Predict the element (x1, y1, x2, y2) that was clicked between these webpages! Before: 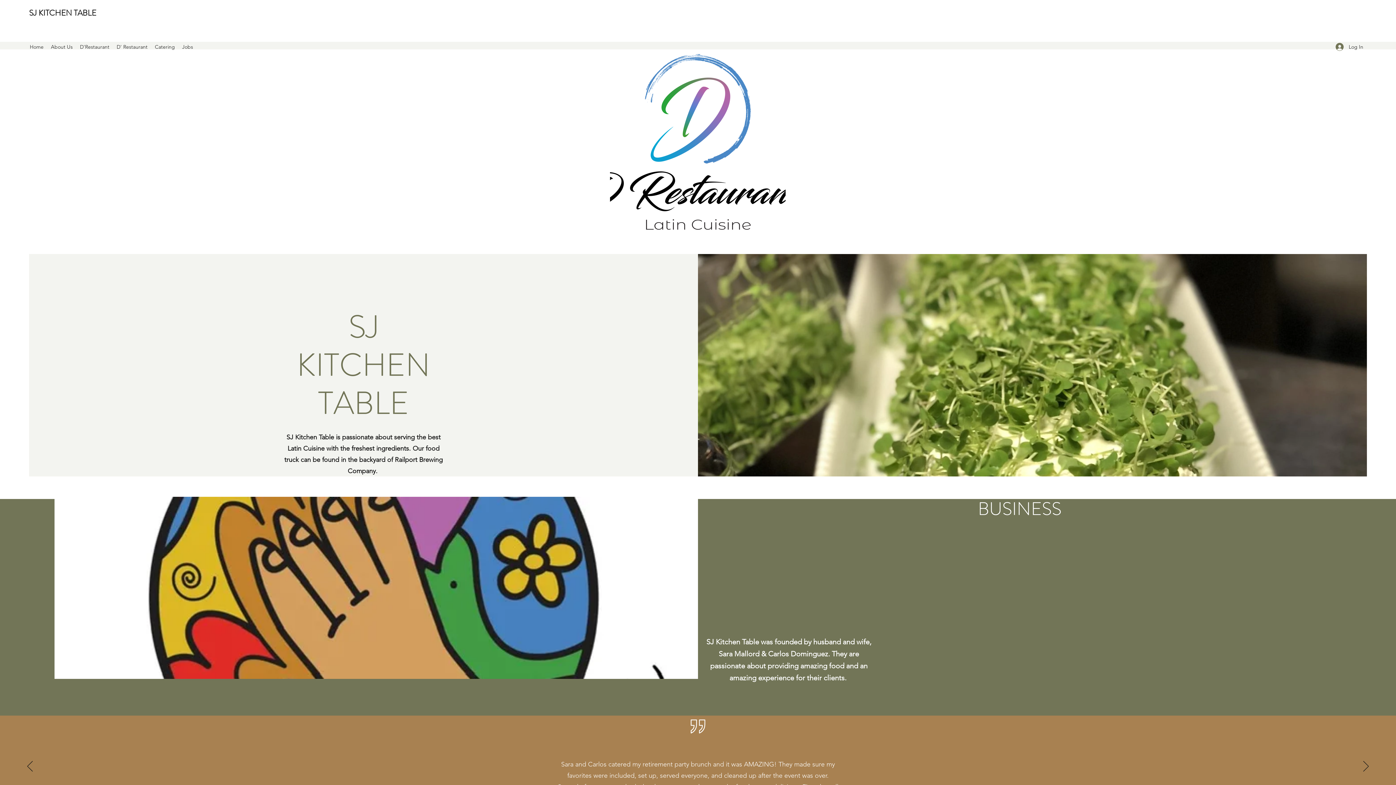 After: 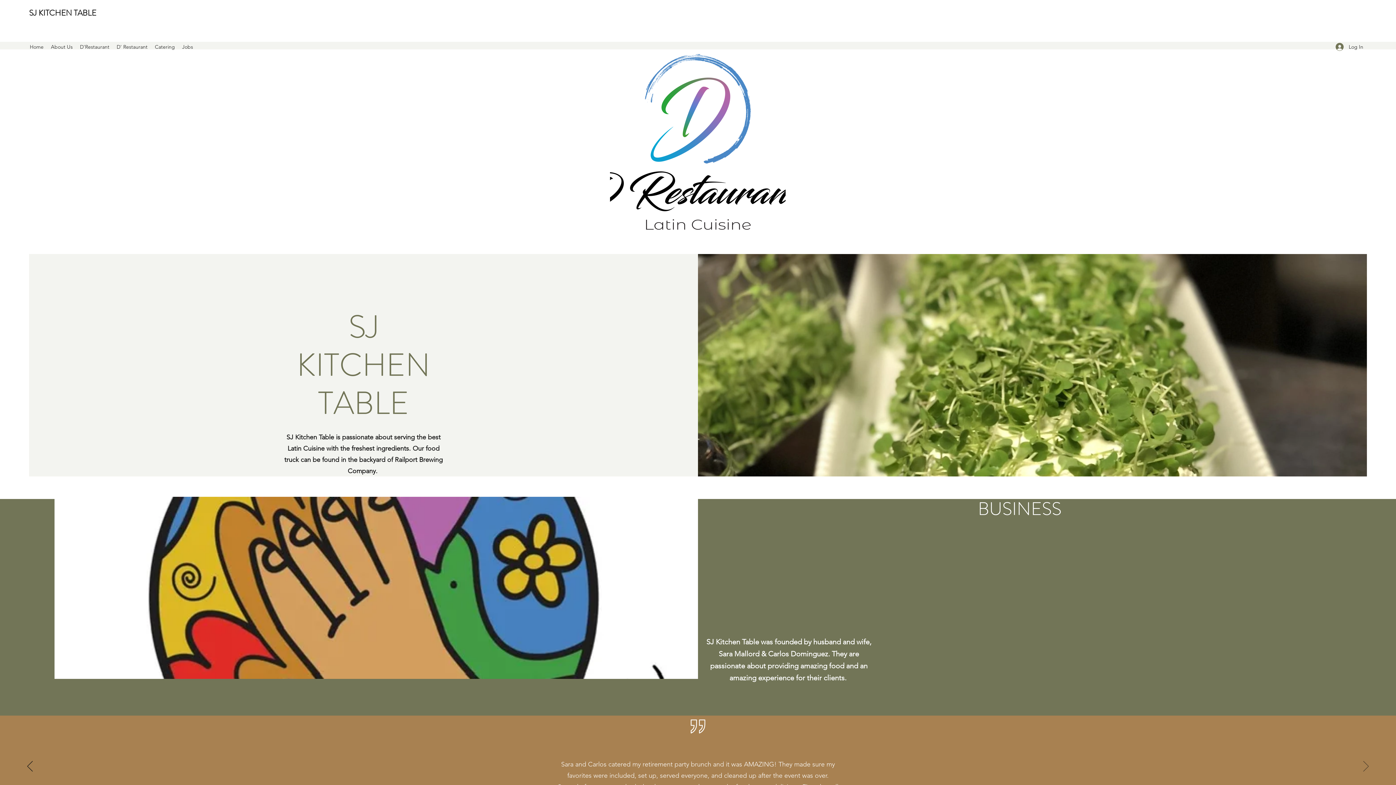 Action: label: Next bbox: (1363, 761, 1369, 773)